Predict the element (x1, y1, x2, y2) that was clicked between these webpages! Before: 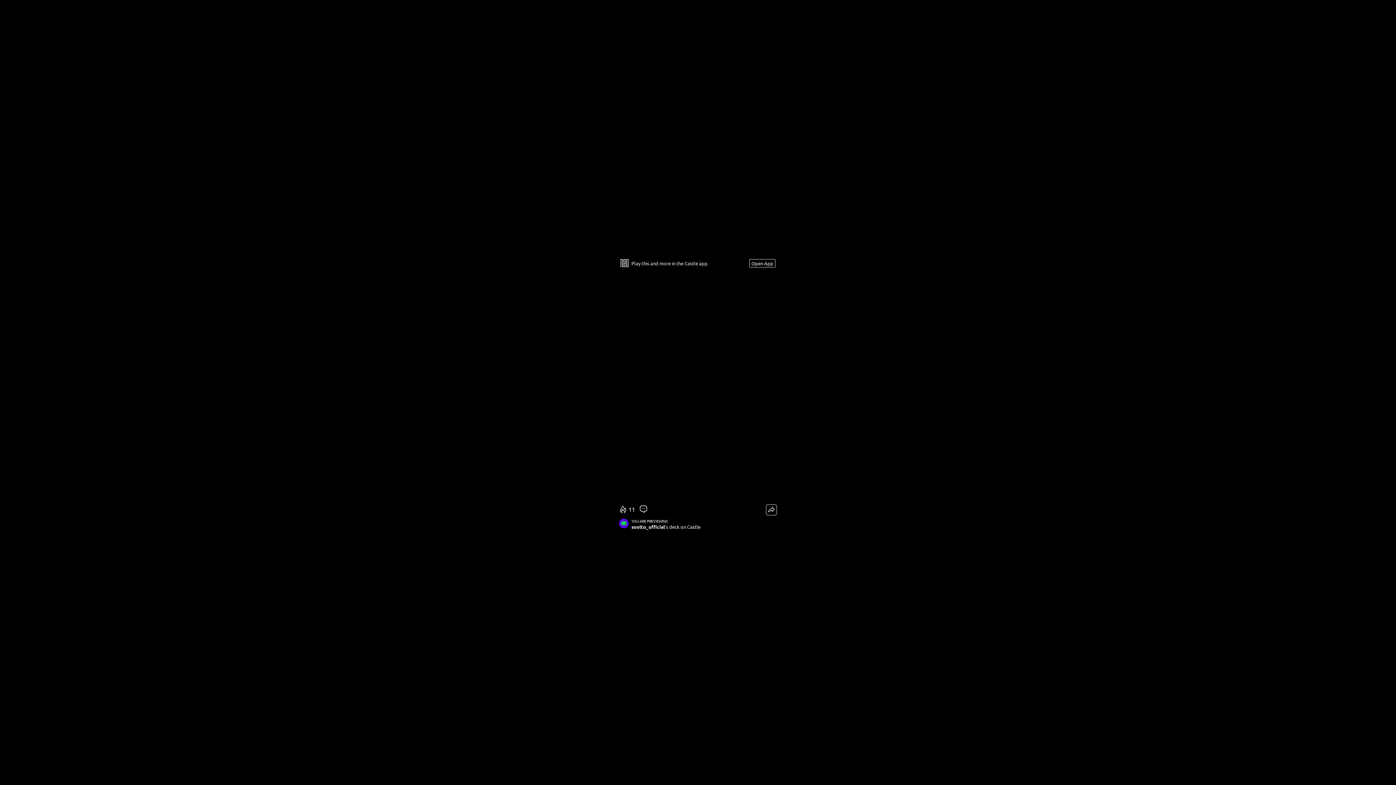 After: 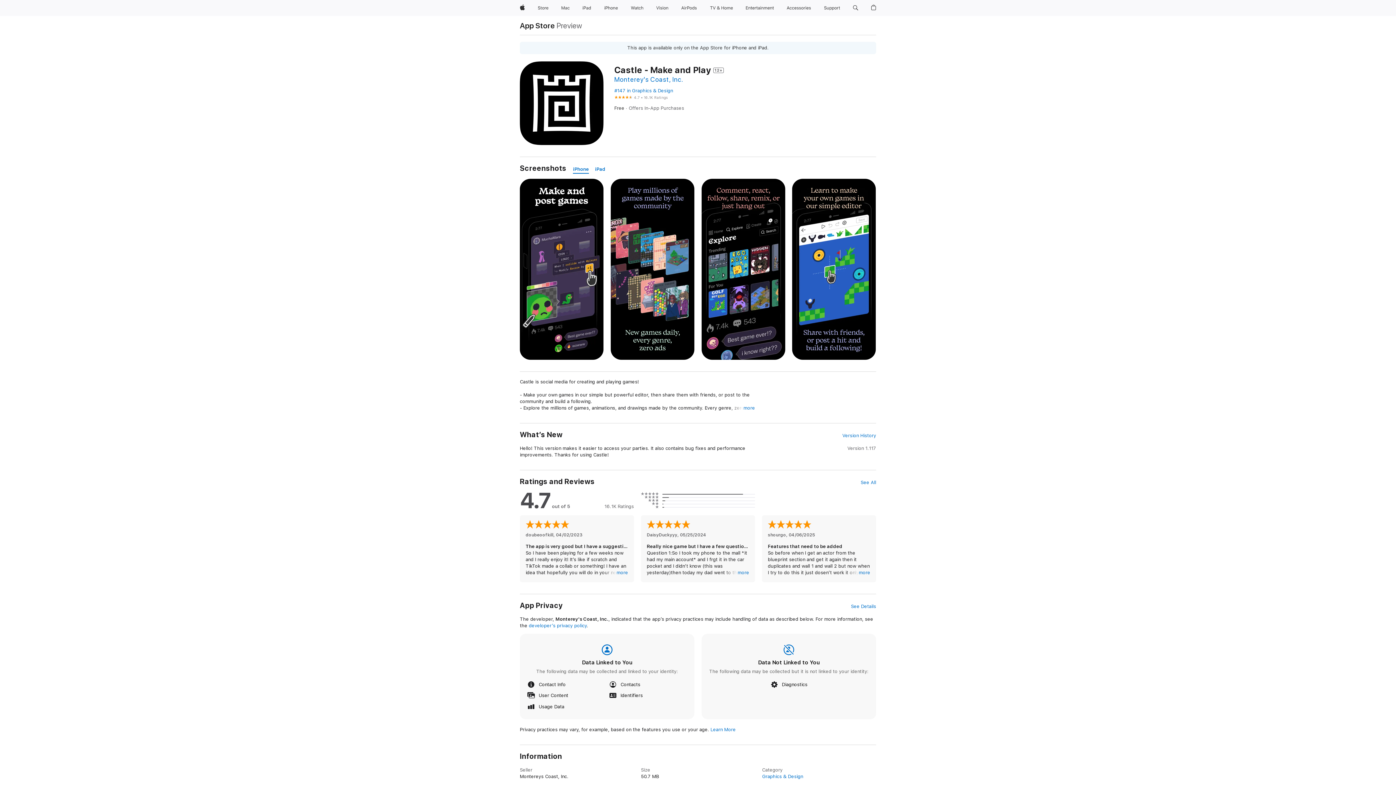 Action: label: Open App bbox: (749, 259, 775, 267)